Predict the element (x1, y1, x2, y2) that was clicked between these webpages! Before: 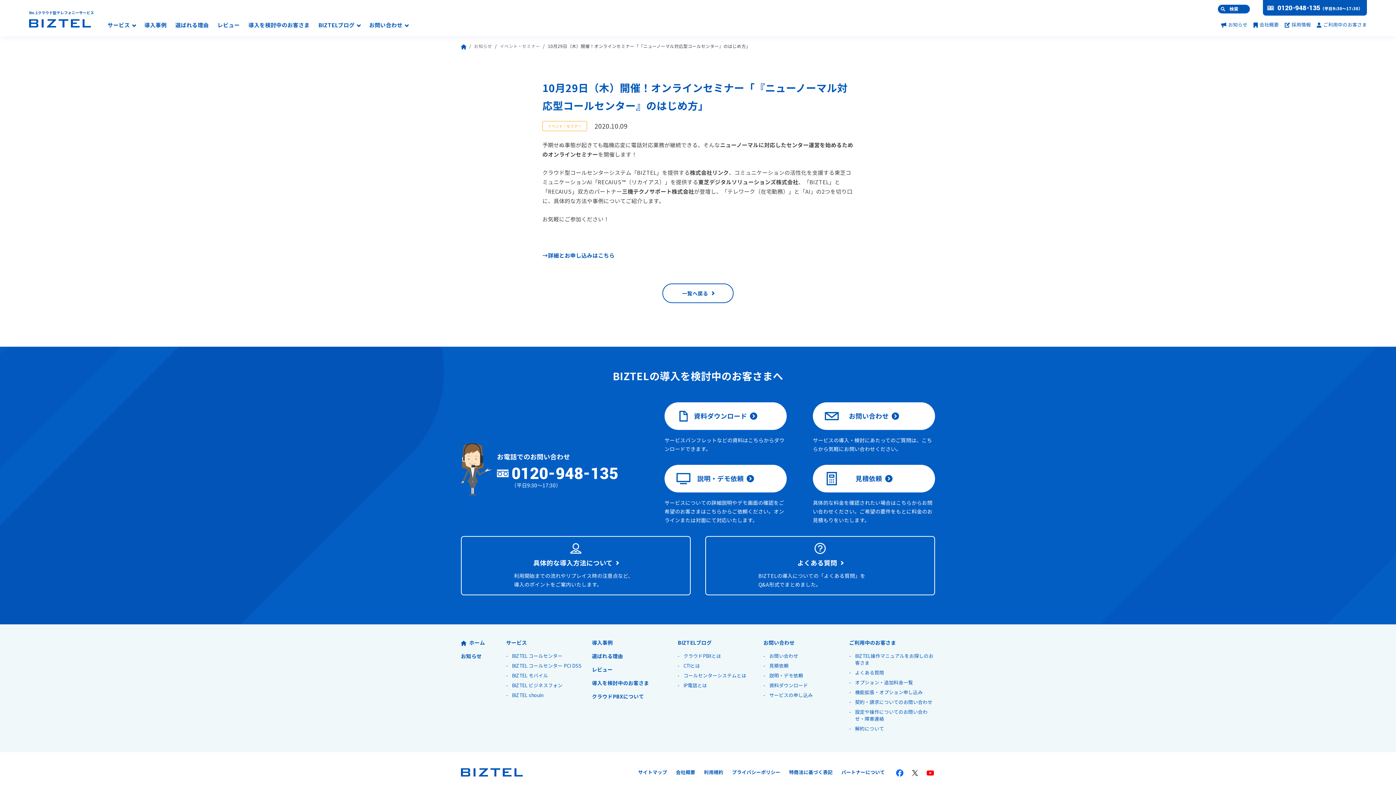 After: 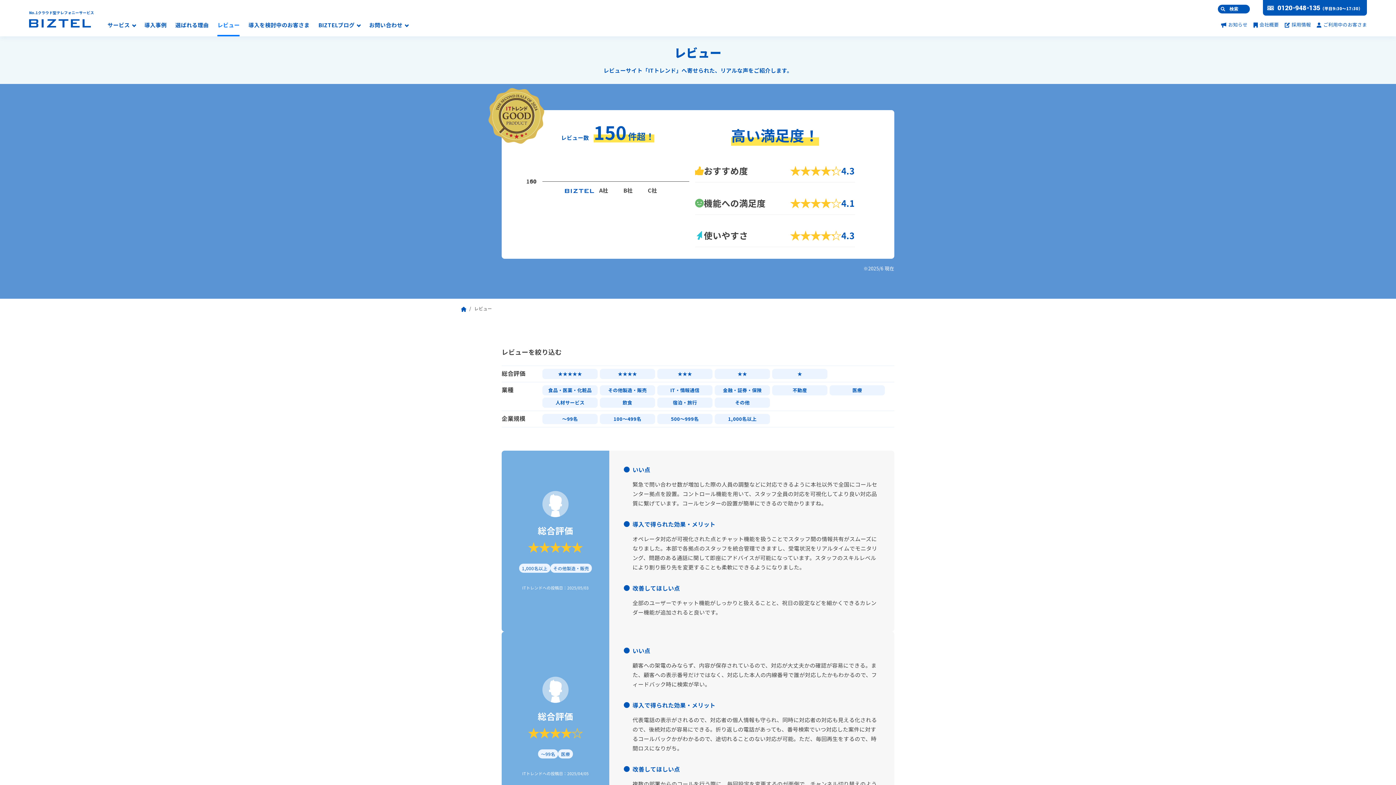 Action: bbox: (217, 22, 239, 36) label: レビュー